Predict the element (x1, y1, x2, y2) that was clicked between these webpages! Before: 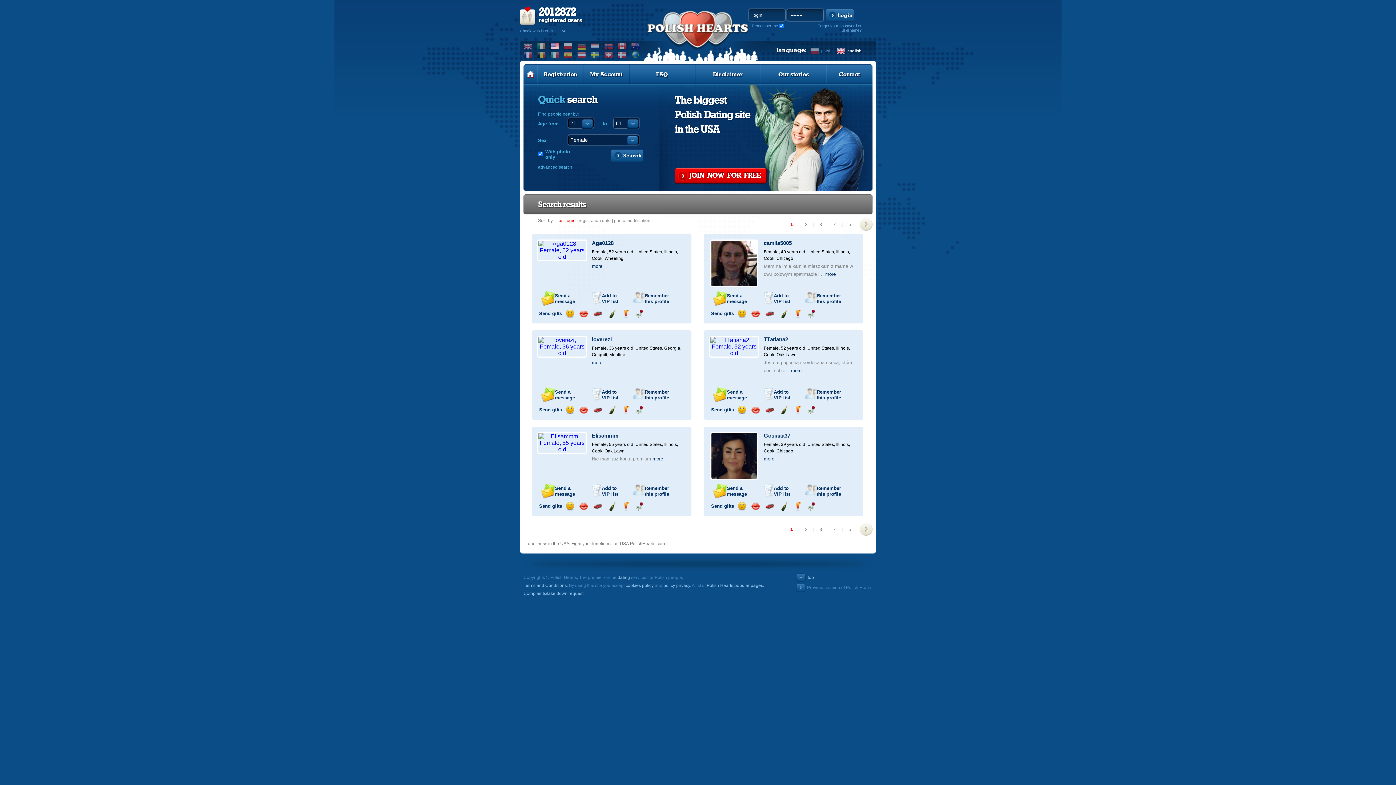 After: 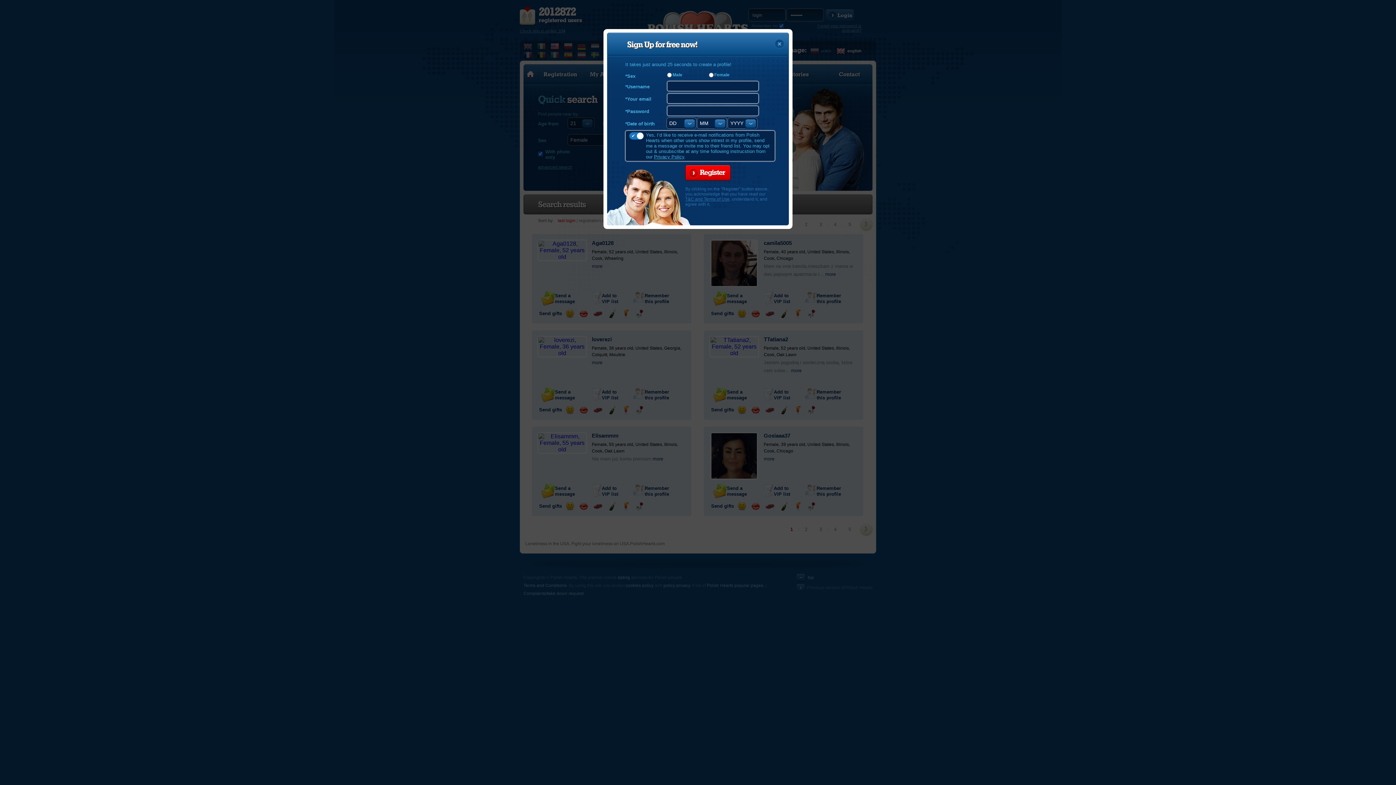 Action: label: Send a rose bbox: (635, 502, 644, 510)